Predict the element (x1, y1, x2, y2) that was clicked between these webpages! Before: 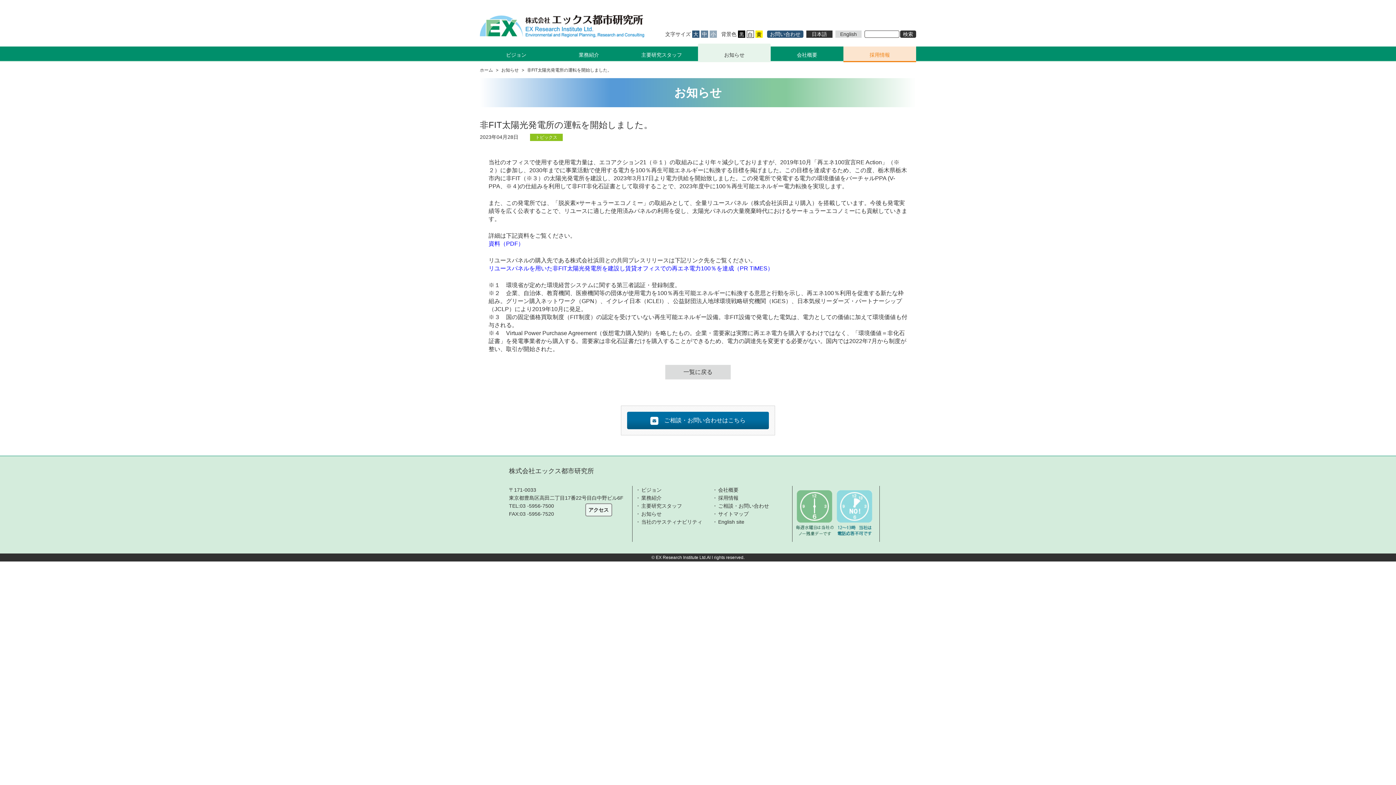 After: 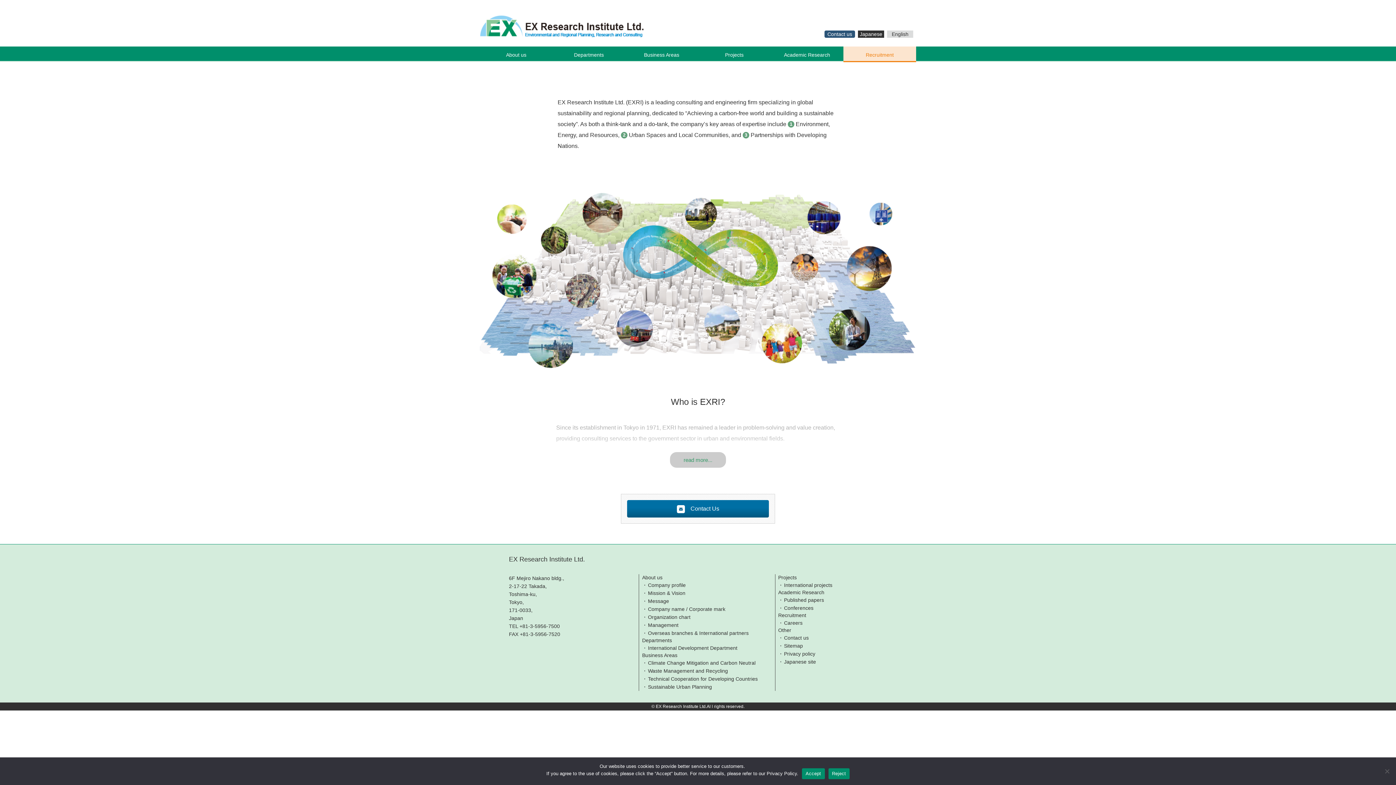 Action: bbox: (835, 30, 861, 37) label: English